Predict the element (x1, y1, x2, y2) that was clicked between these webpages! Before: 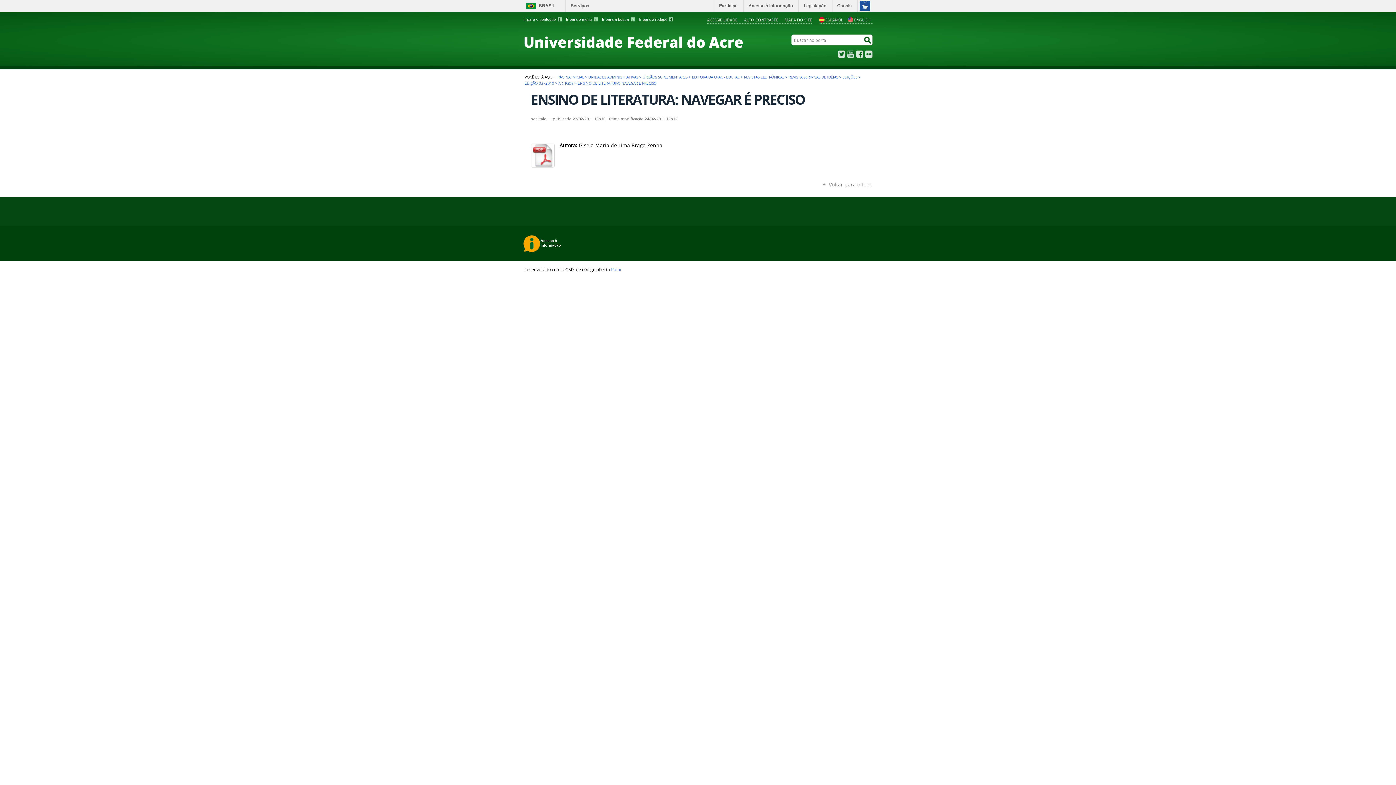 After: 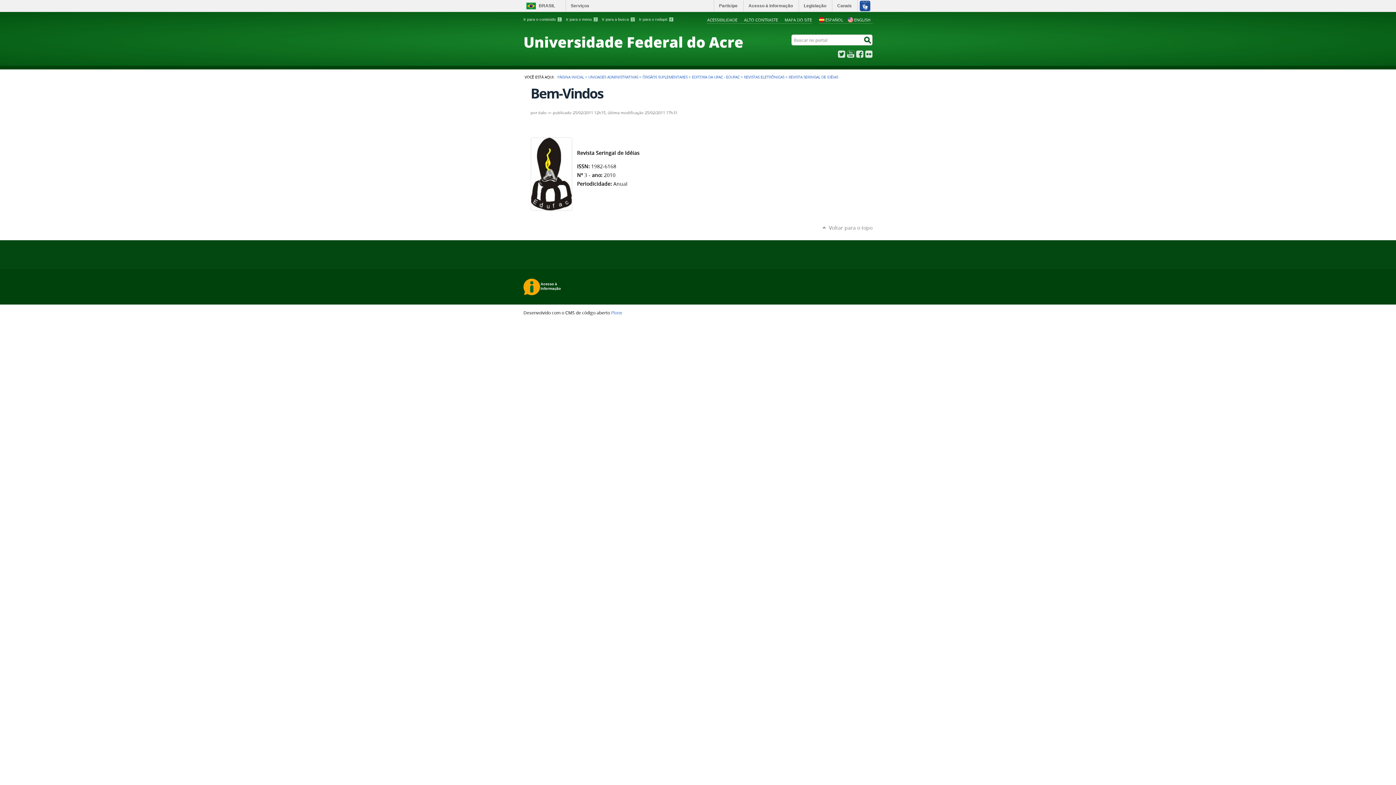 Action: label: REVISTA SERINGAL DE IDÉIAS bbox: (788, 74, 838, 79)